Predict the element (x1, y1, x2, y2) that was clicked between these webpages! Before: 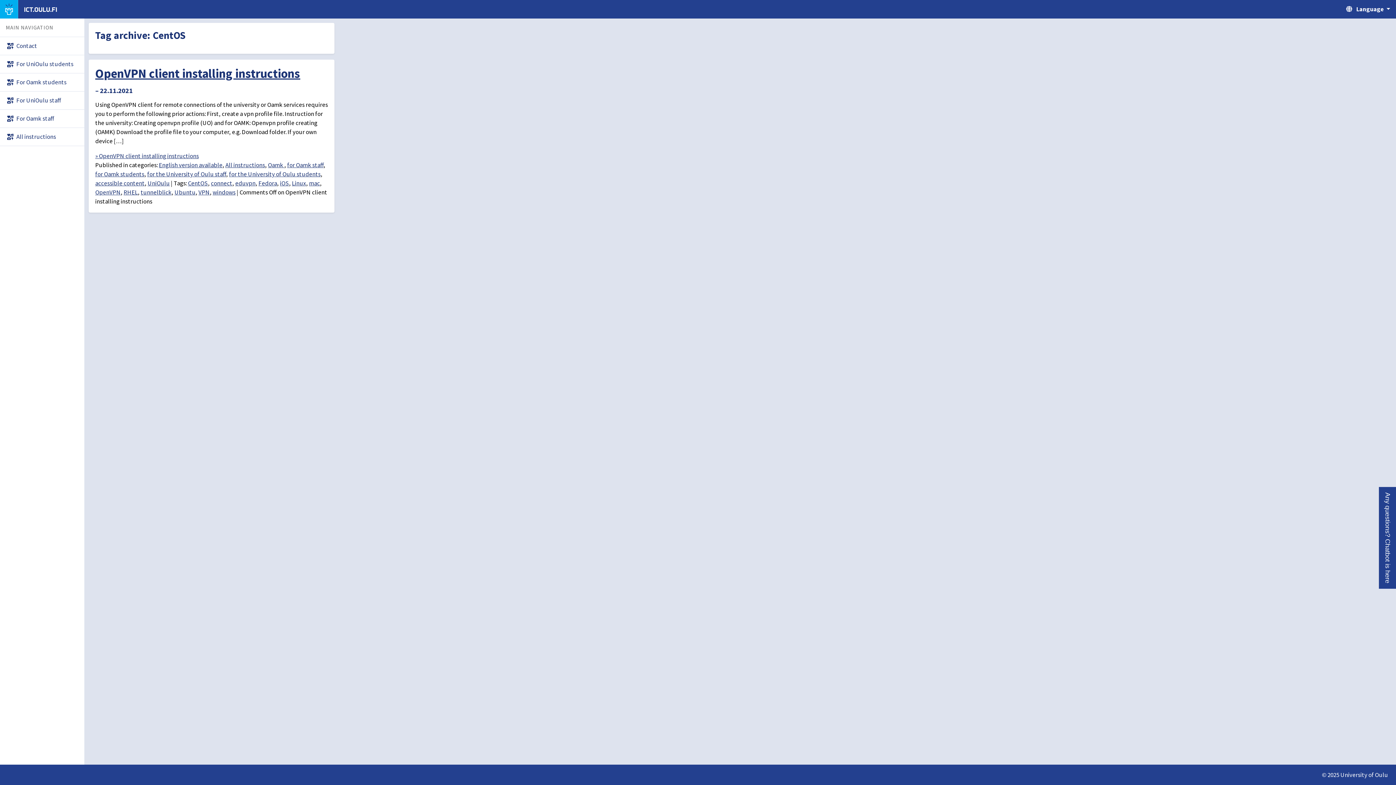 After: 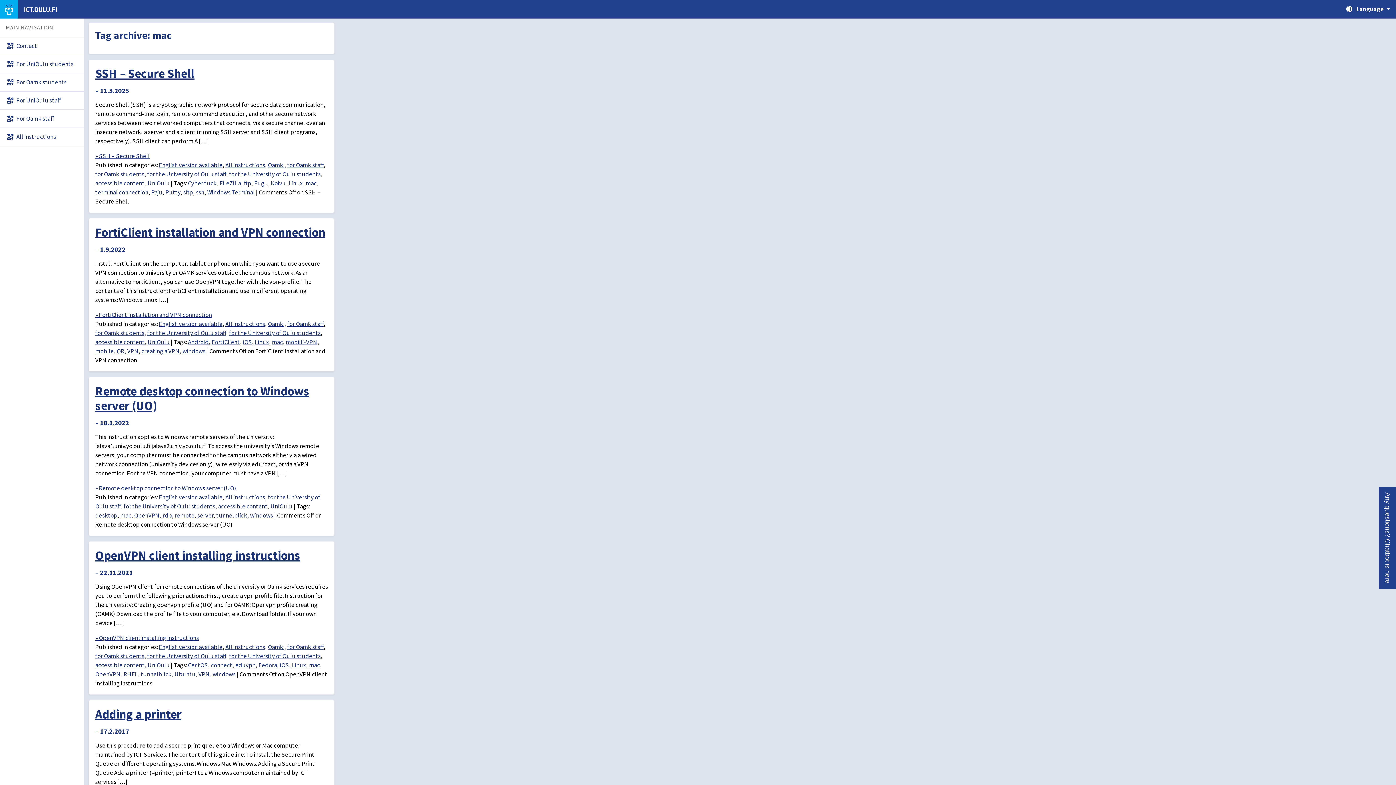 Action: bbox: (309, 179, 320, 187) label: mac